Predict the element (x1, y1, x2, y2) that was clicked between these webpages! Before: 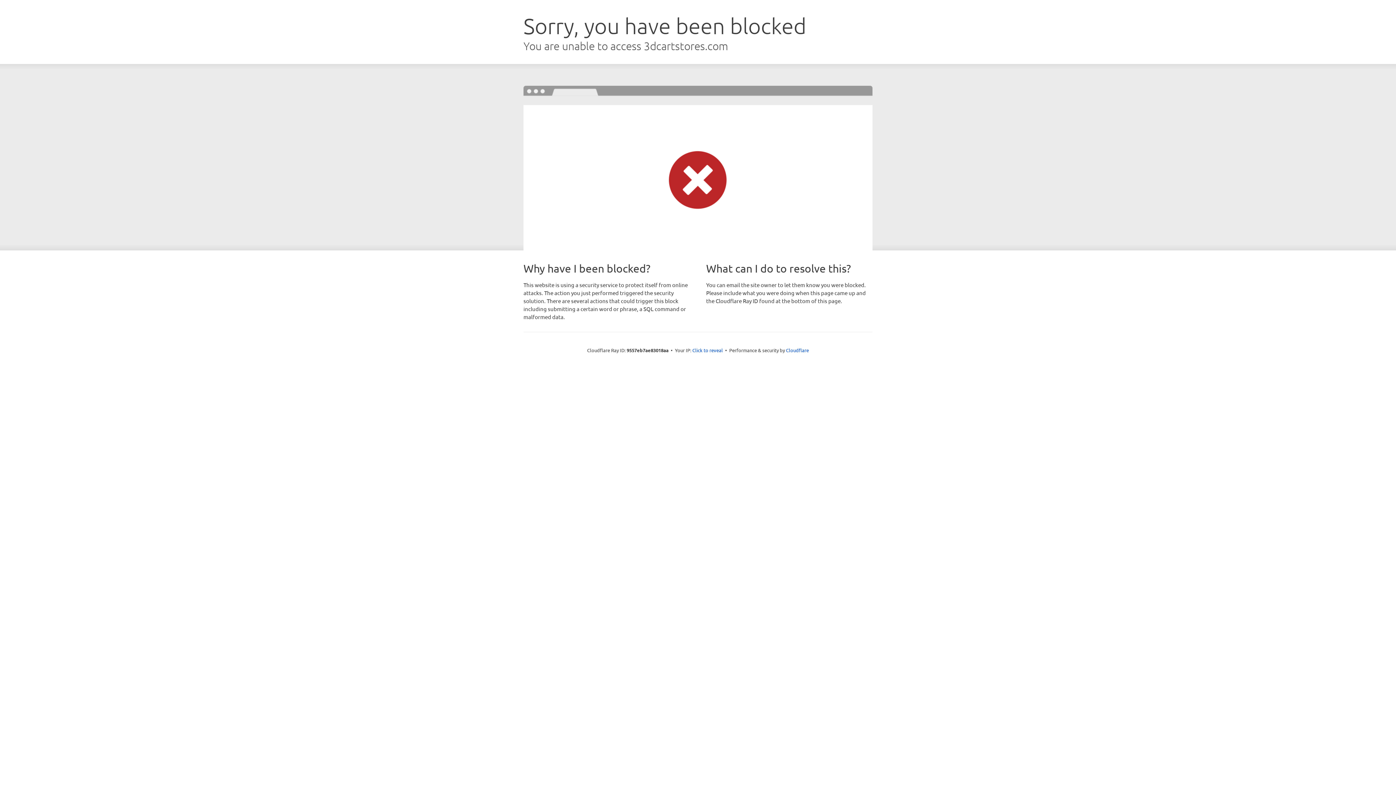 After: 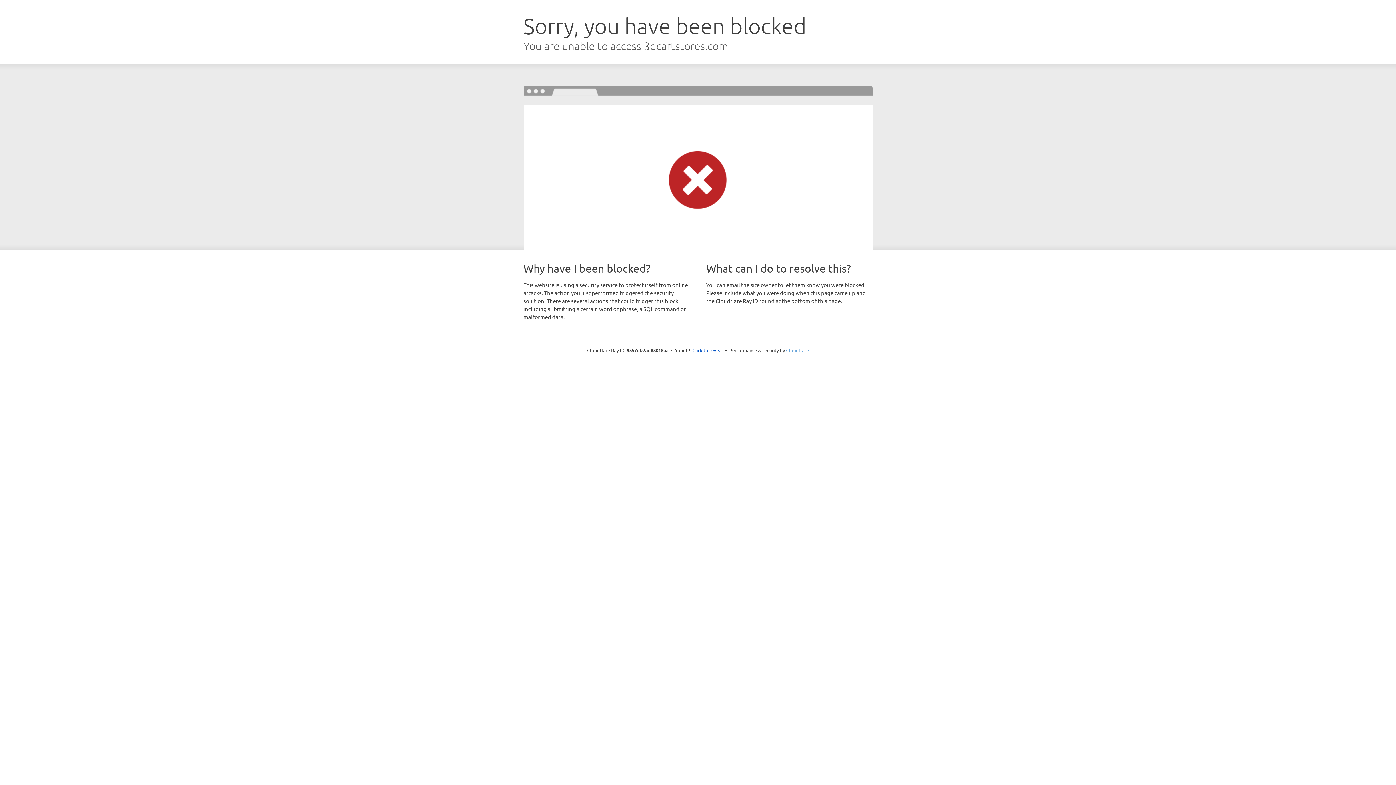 Action: label: Cloudflare bbox: (786, 347, 809, 353)